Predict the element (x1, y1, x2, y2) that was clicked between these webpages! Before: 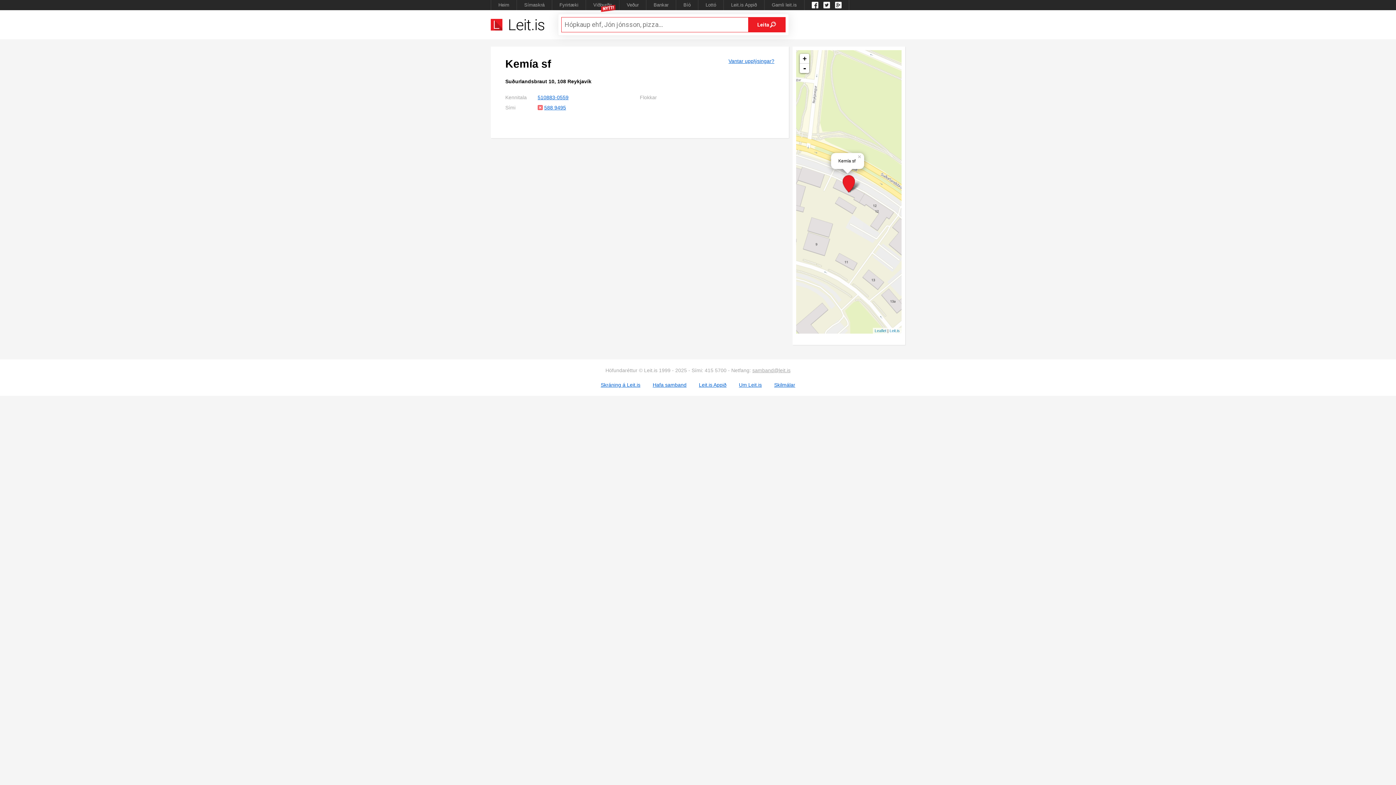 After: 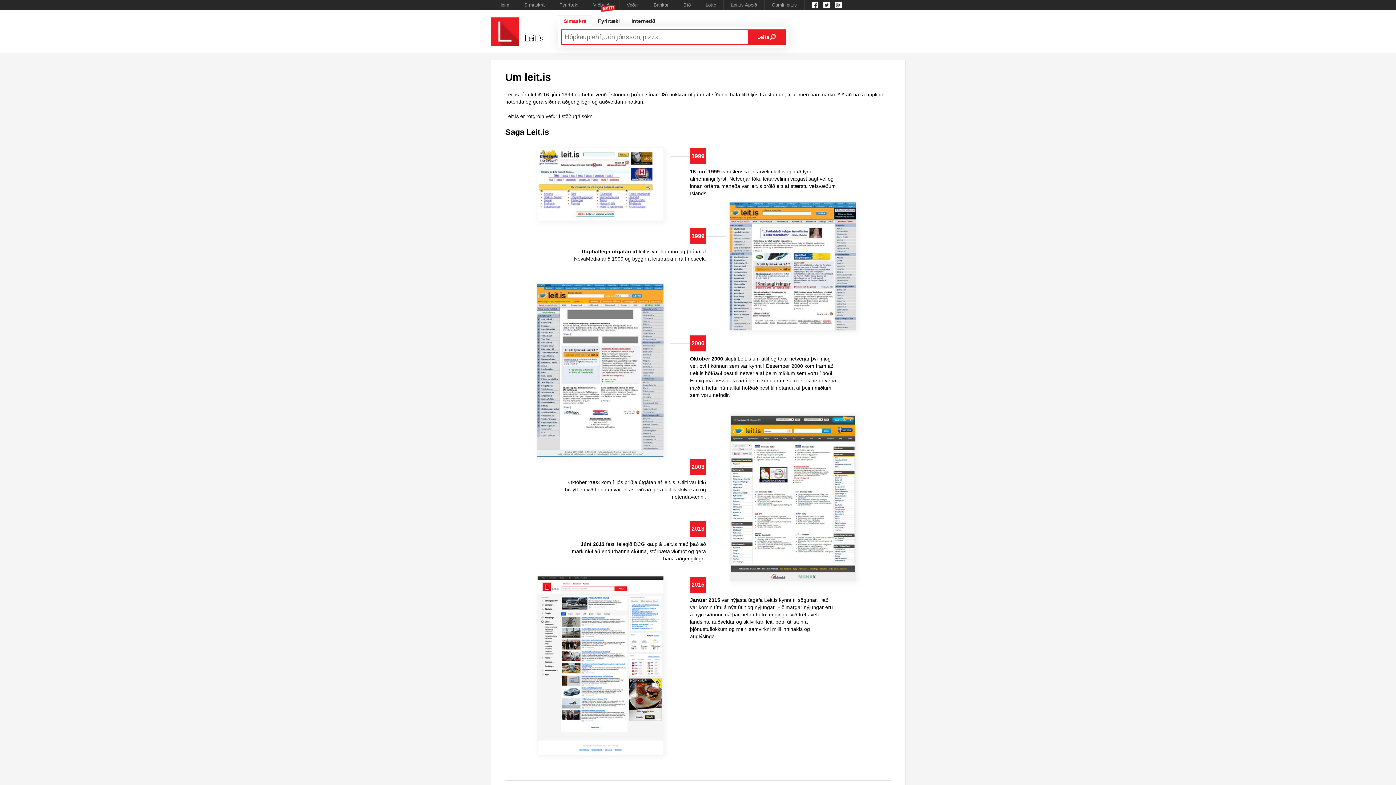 Action: label: Um Leit.is bbox: (739, 382, 762, 388)